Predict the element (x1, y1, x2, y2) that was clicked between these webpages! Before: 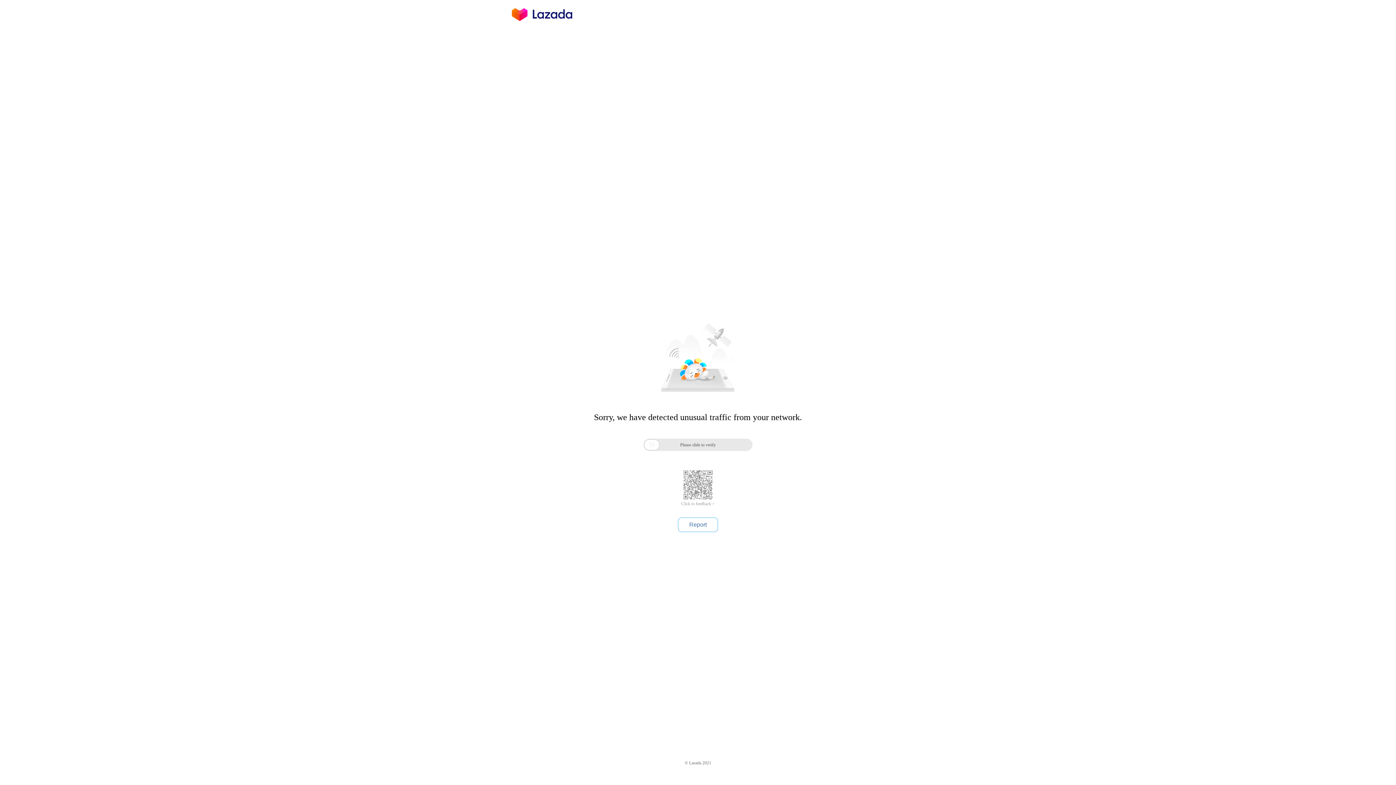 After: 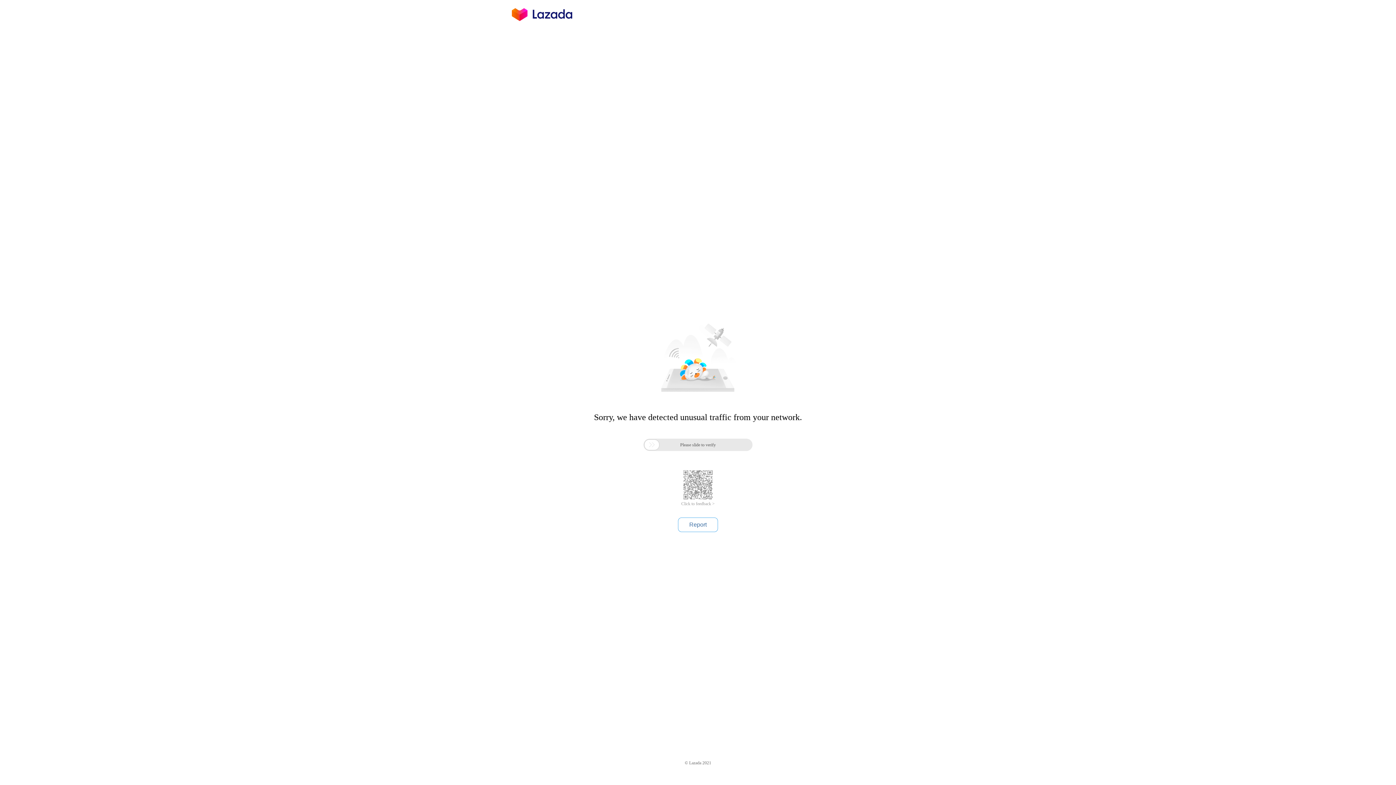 Action: label: Click to feedback > bbox: (681, 501, 714, 506)